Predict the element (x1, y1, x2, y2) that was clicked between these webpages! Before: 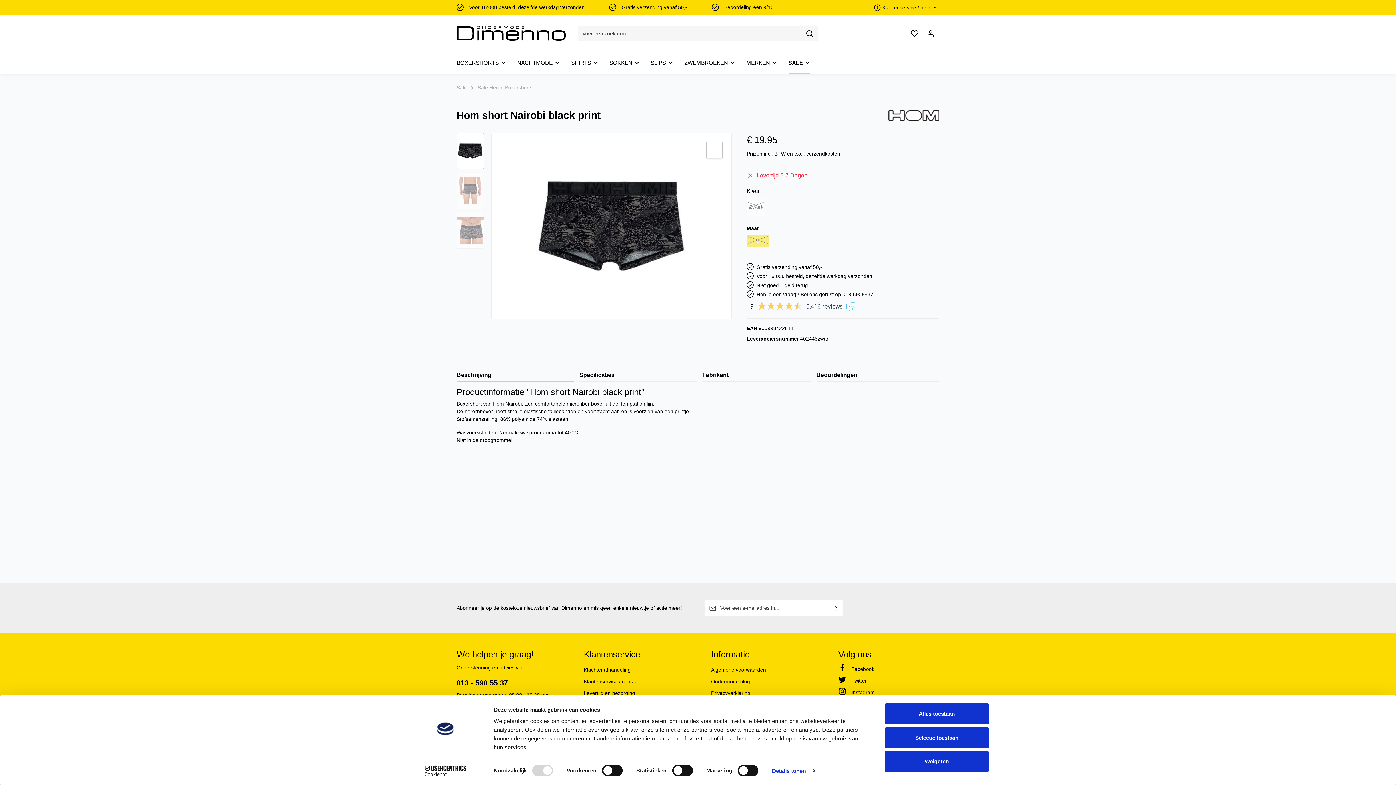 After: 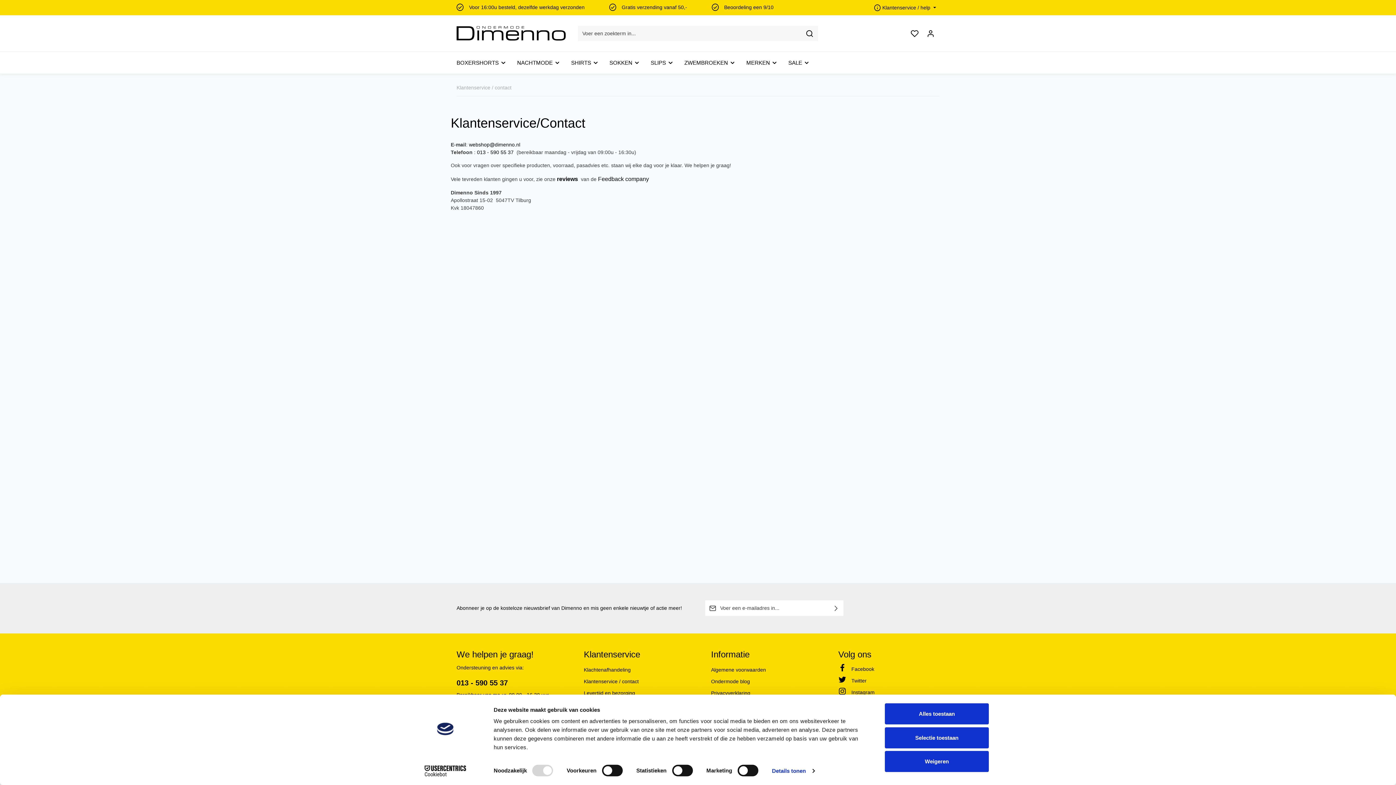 Action: bbox: (584, 676, 638, 686) label: Klantenservice / contact